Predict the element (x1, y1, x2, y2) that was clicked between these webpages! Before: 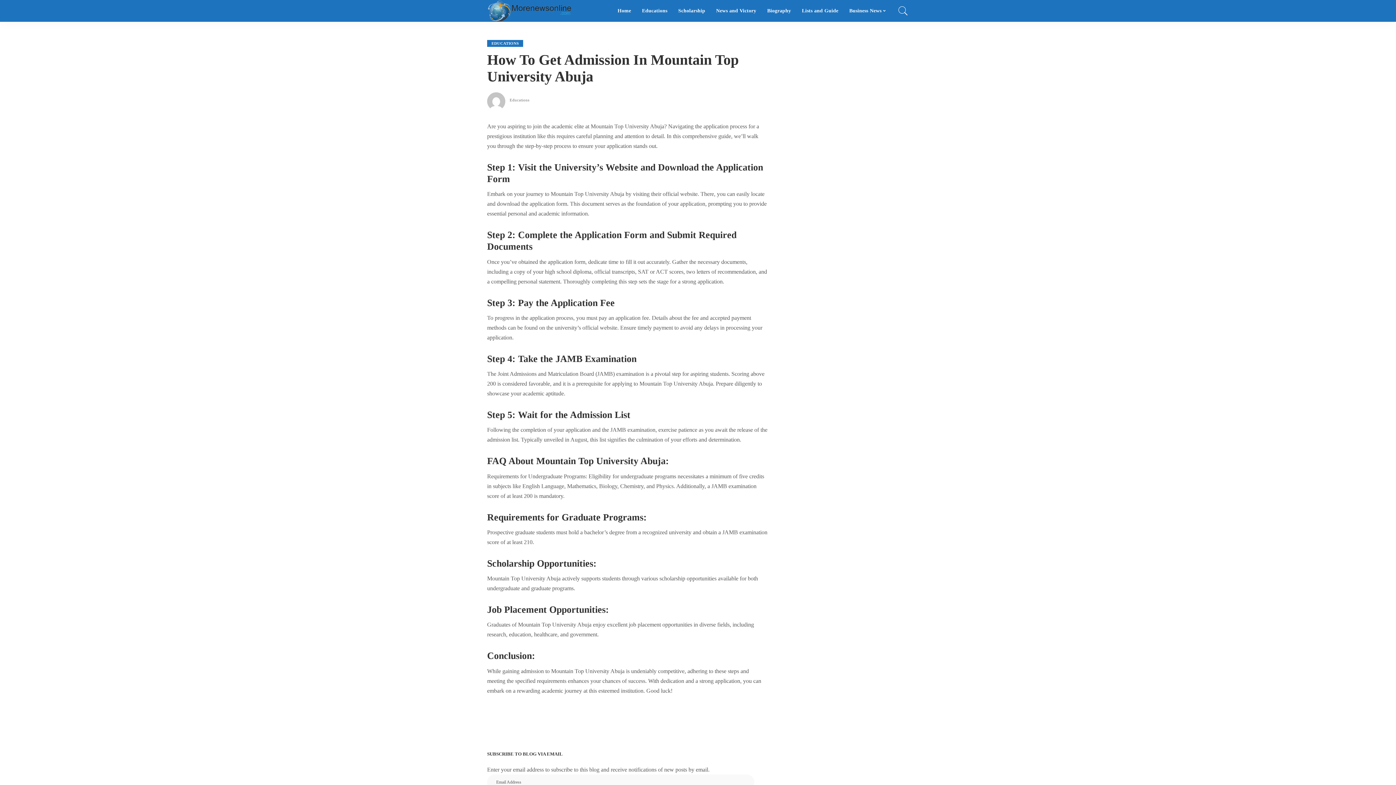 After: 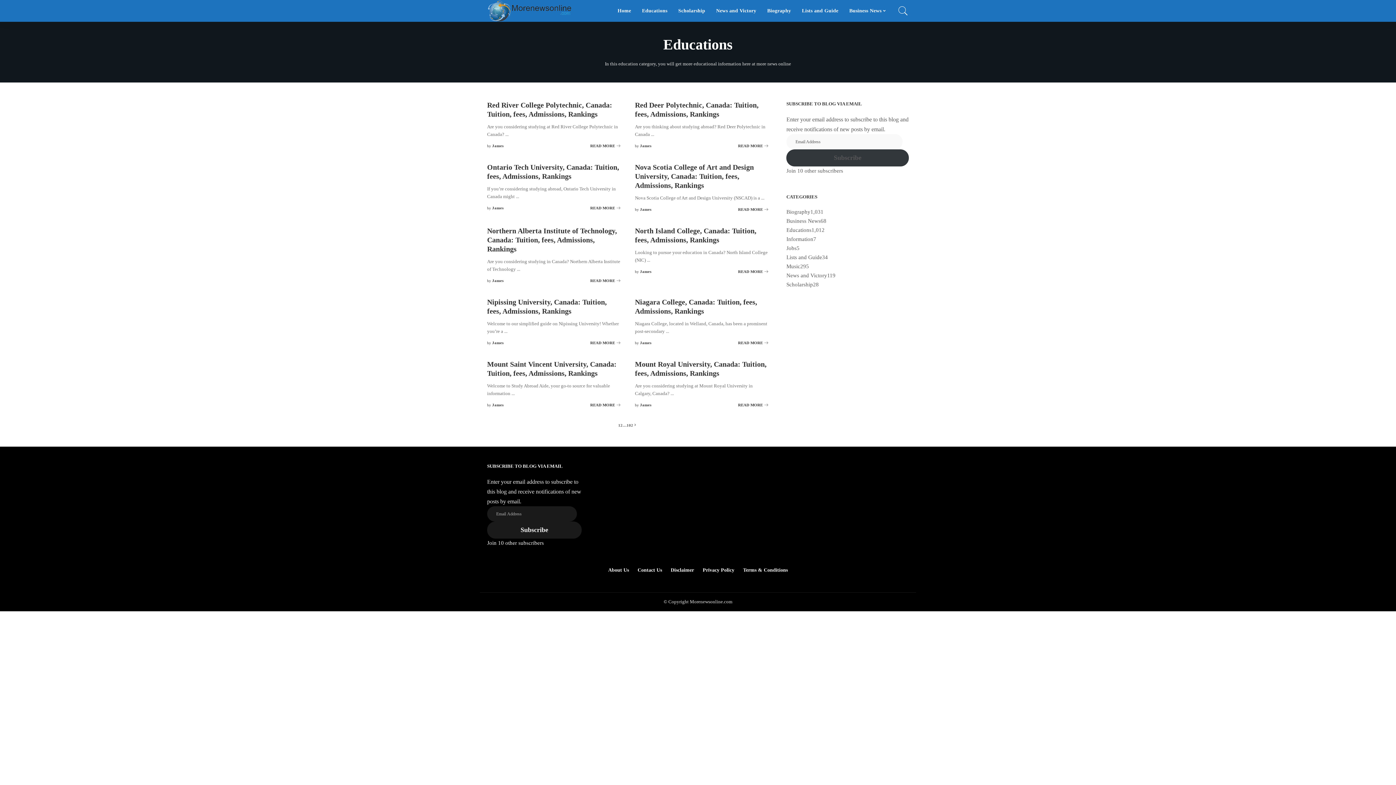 Action: bbox: (509, 98, 529, 102) label: Educations